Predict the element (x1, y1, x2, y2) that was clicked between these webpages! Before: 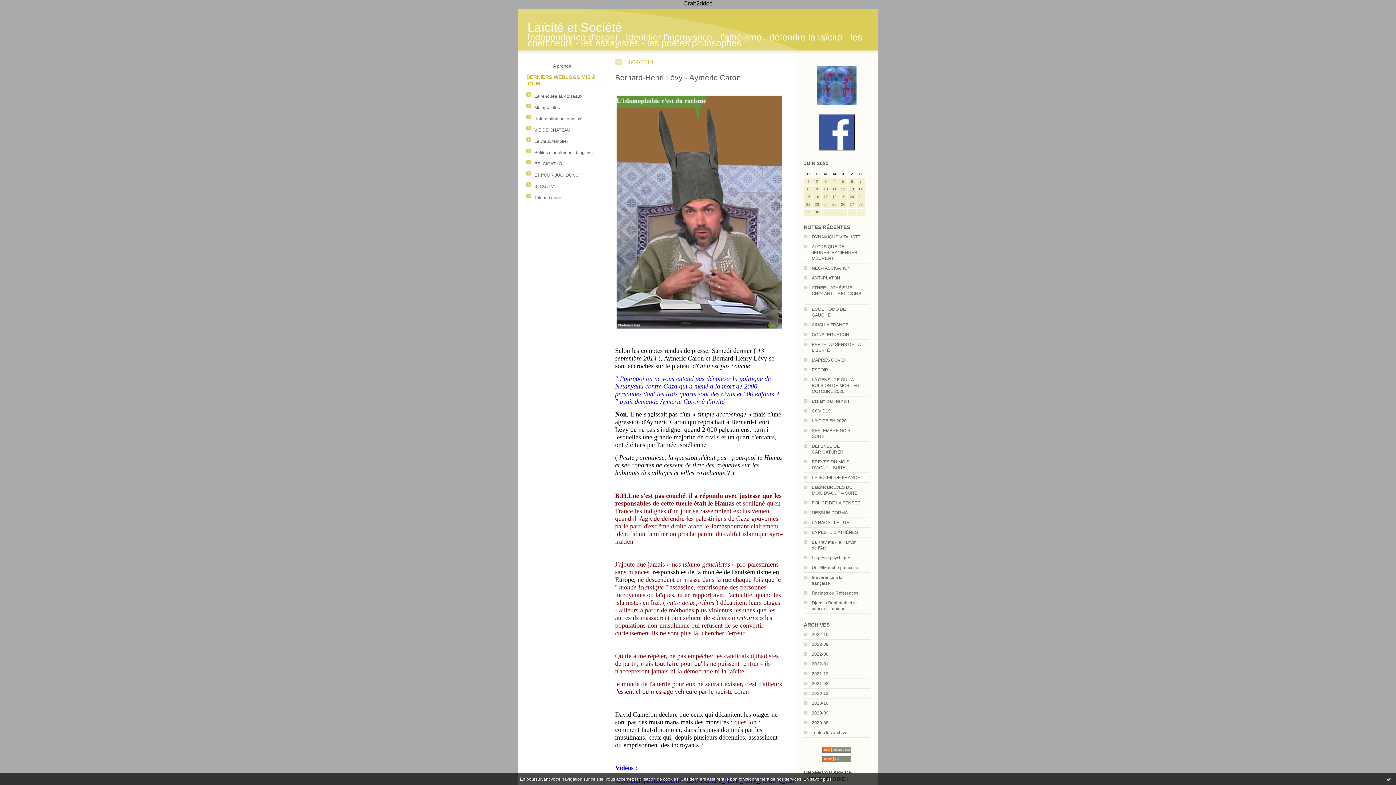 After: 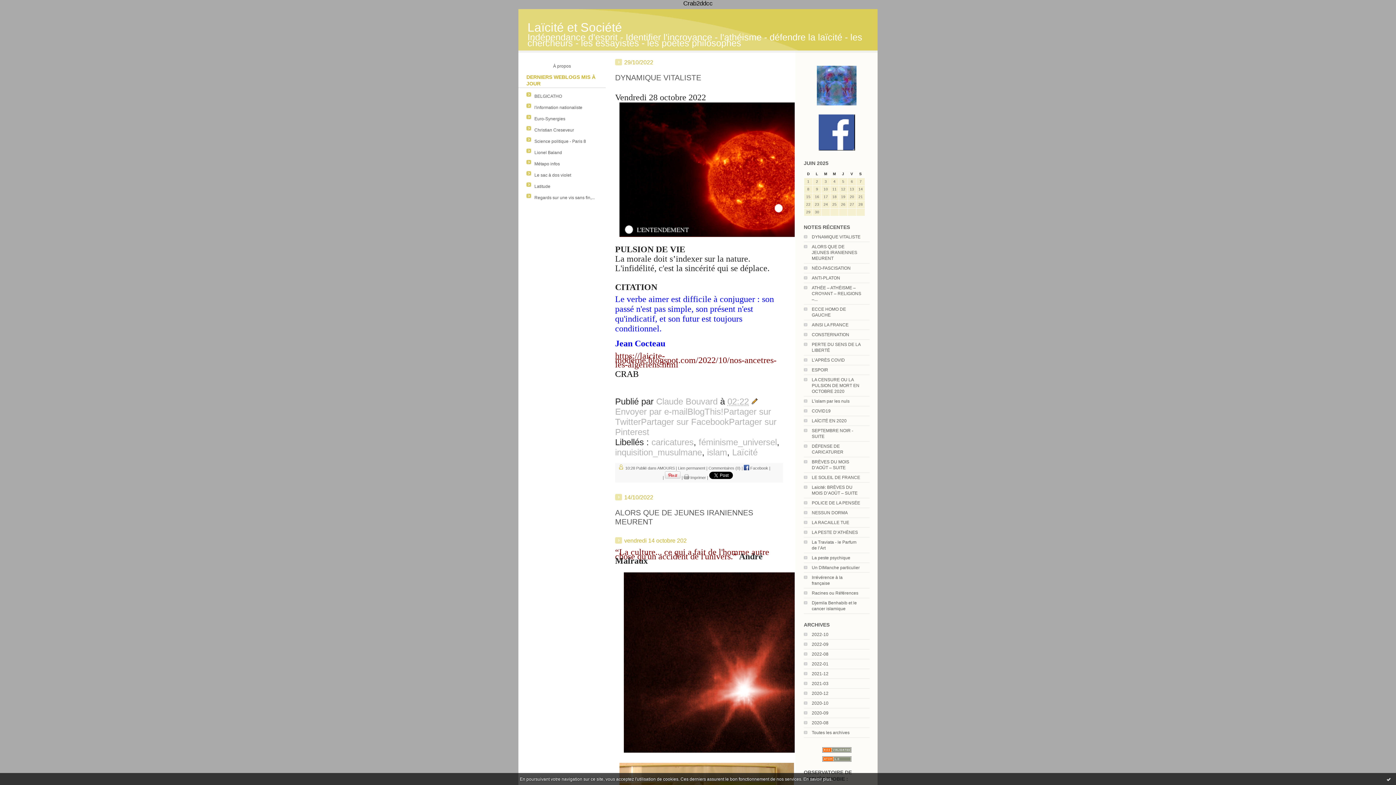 Action: label: Laïcité et Société bbox: (527, 20, 622, 34)